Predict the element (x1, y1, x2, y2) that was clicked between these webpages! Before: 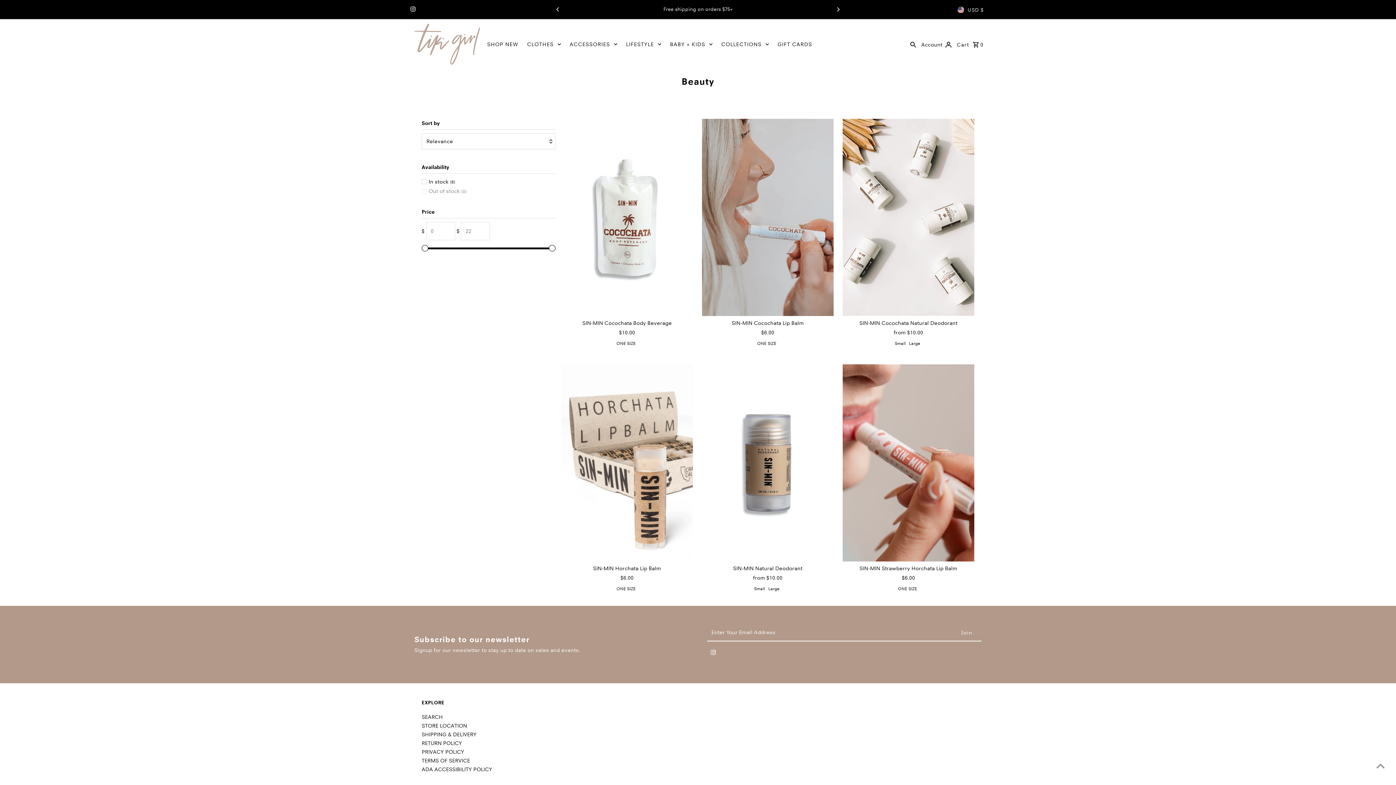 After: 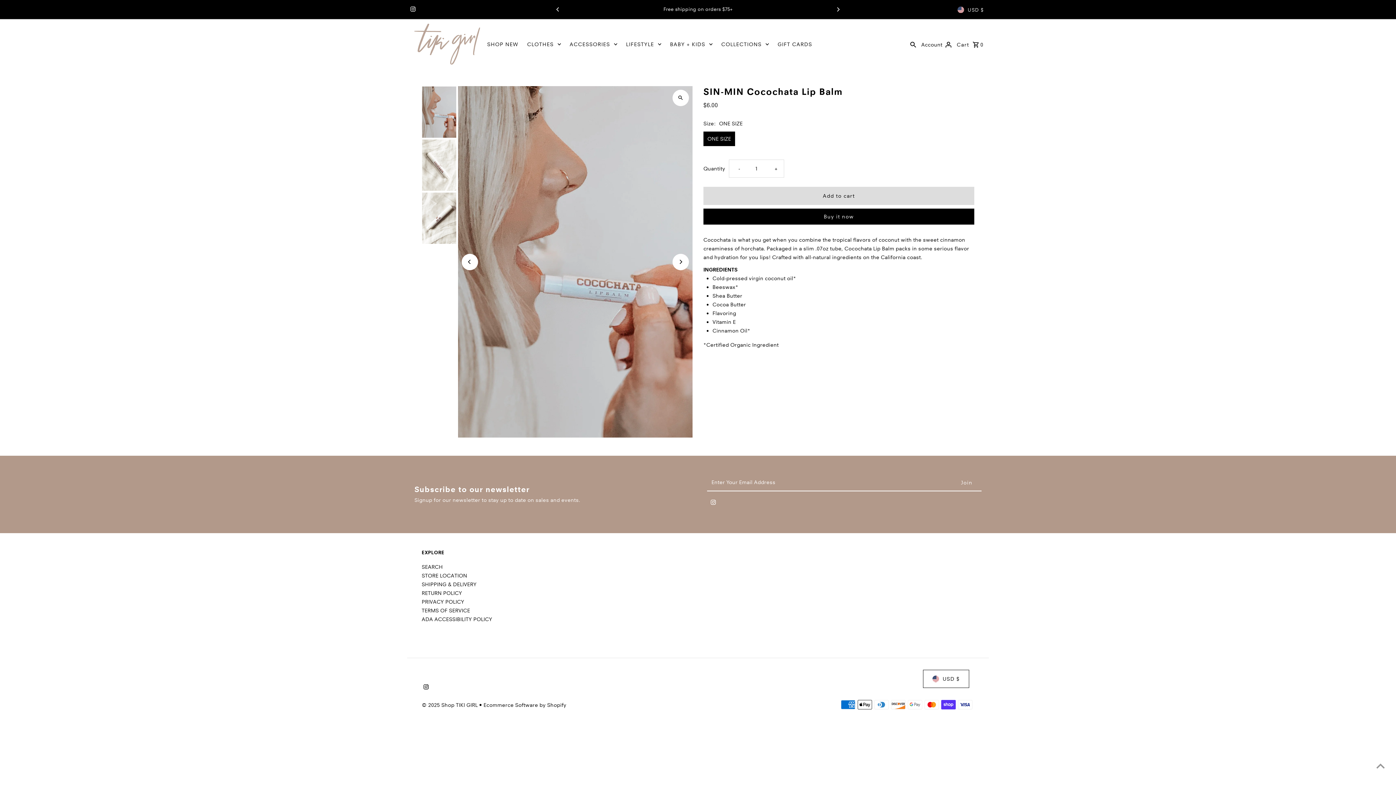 Action: label: ONE SIZE bbox: (757, 340, 776, 346)